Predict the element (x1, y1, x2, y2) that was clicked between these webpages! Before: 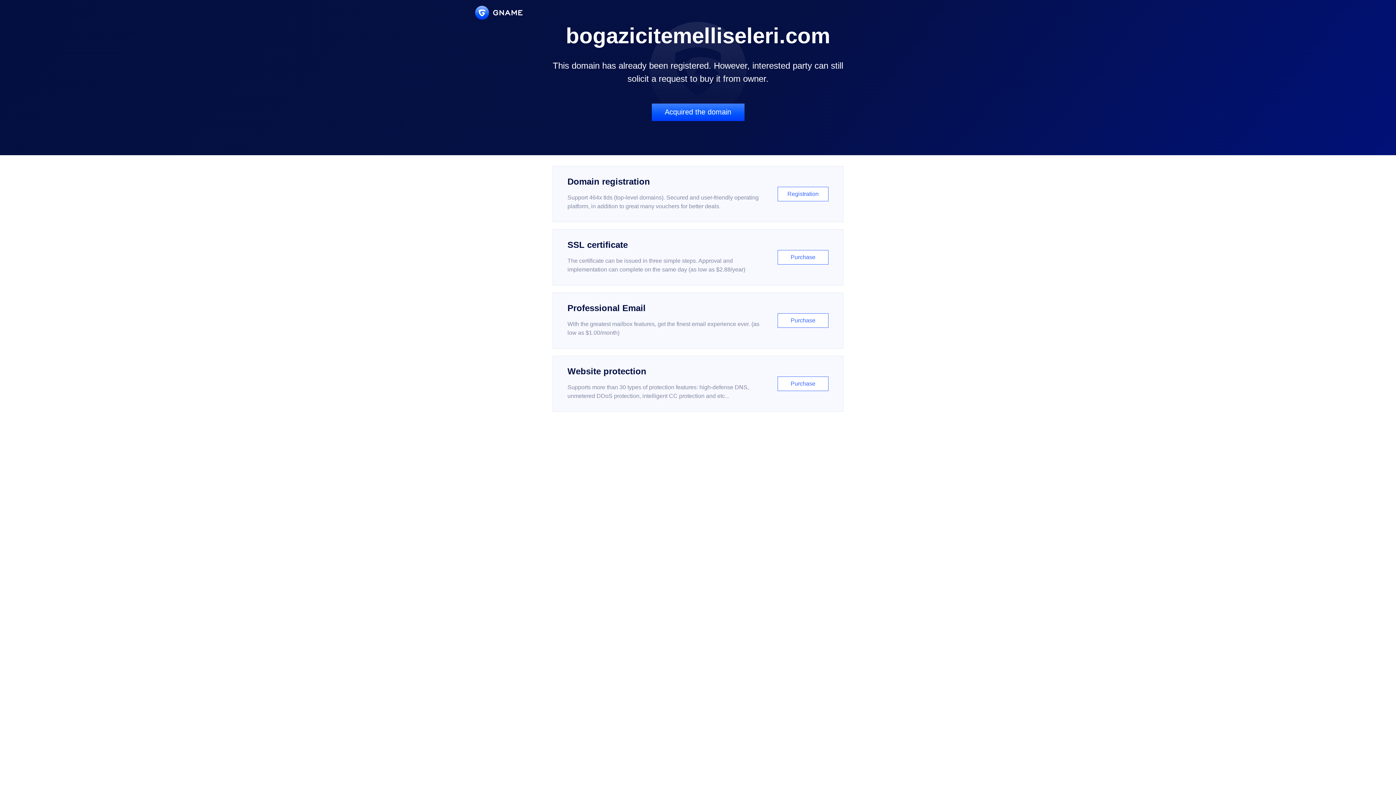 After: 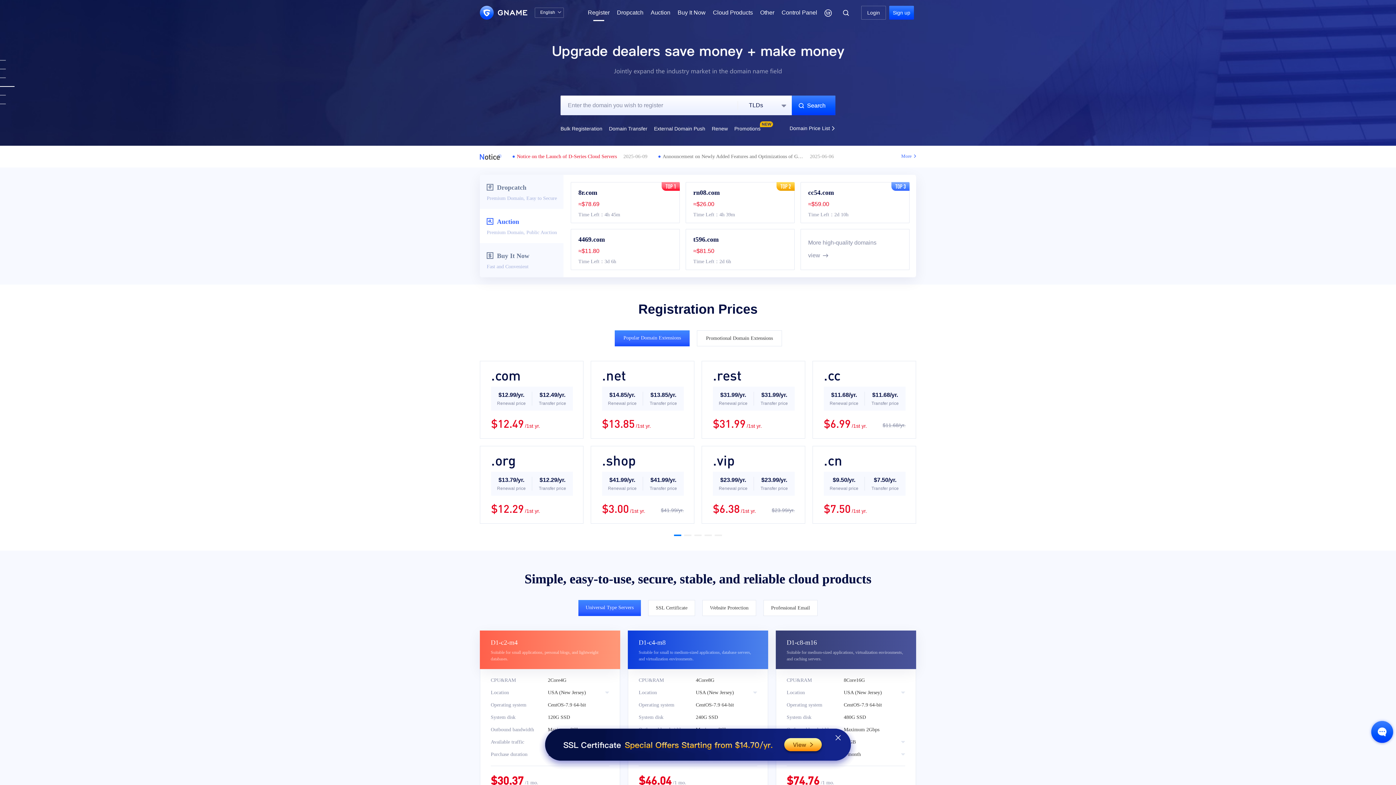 Action: label: Domain registration

Support 464x tlds (top-level domains). Secured and user-friendly operating platform, in addition to great many vouchers for better deals.

Registration bbox: (552, 166, 843, 222)